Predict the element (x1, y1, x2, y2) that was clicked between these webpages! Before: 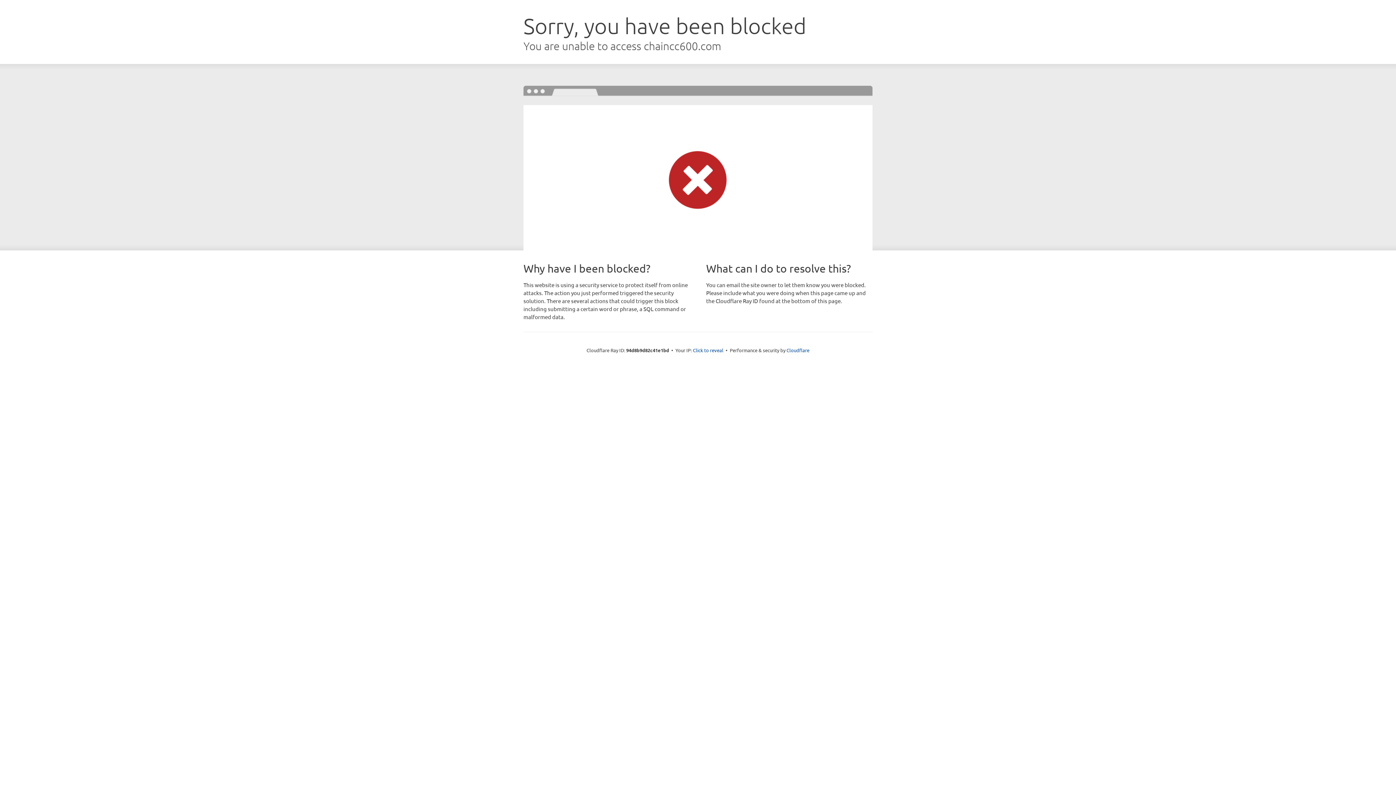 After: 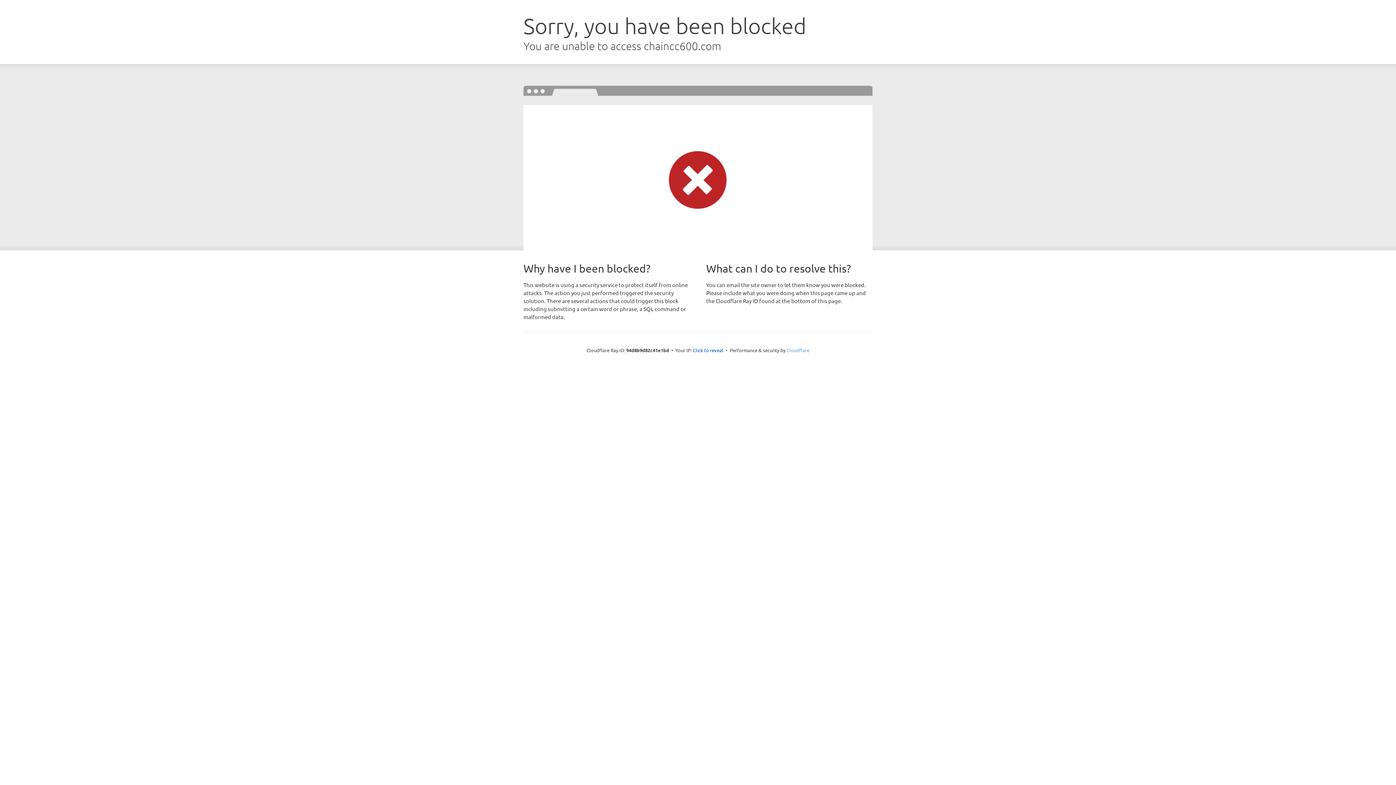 Action: bbox: (786, 347, 809, 353) label: Cloudflare